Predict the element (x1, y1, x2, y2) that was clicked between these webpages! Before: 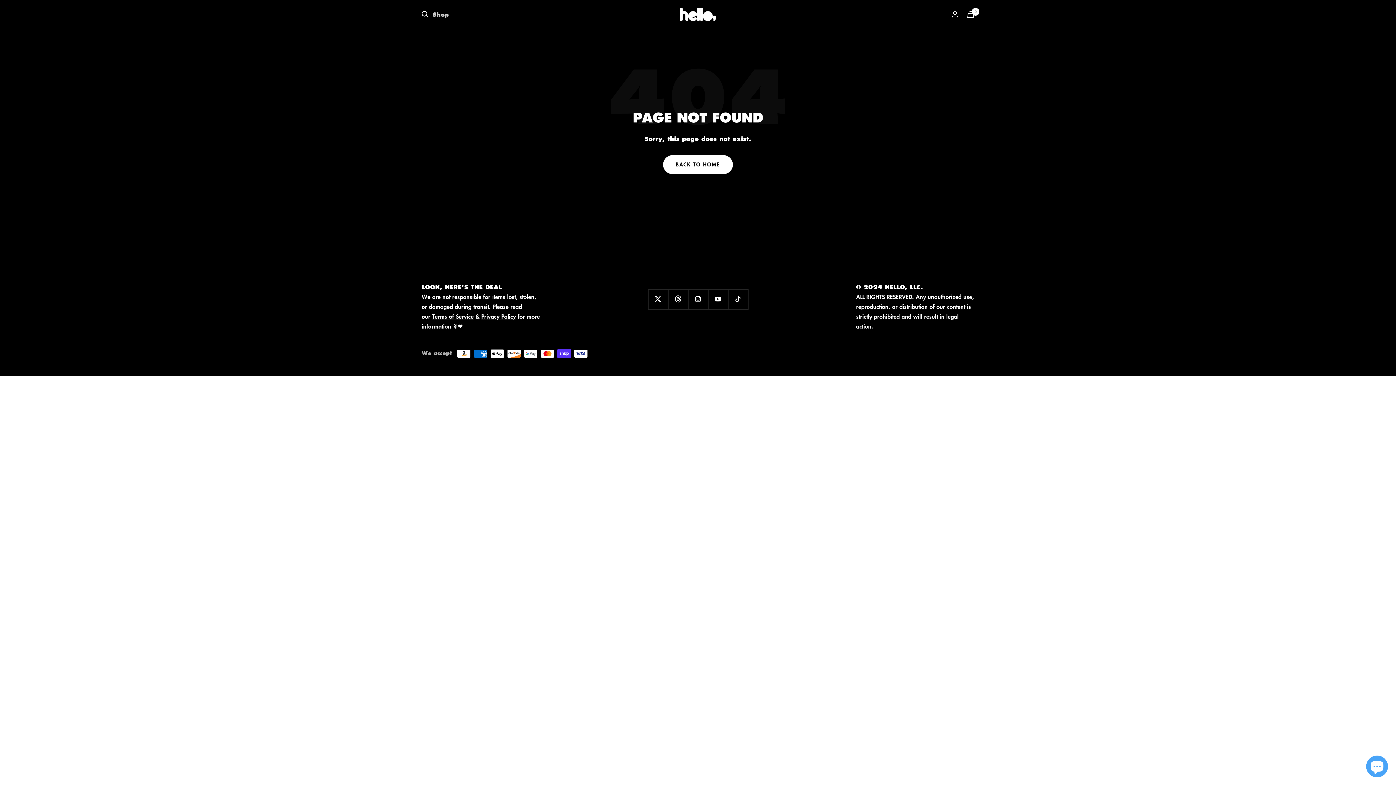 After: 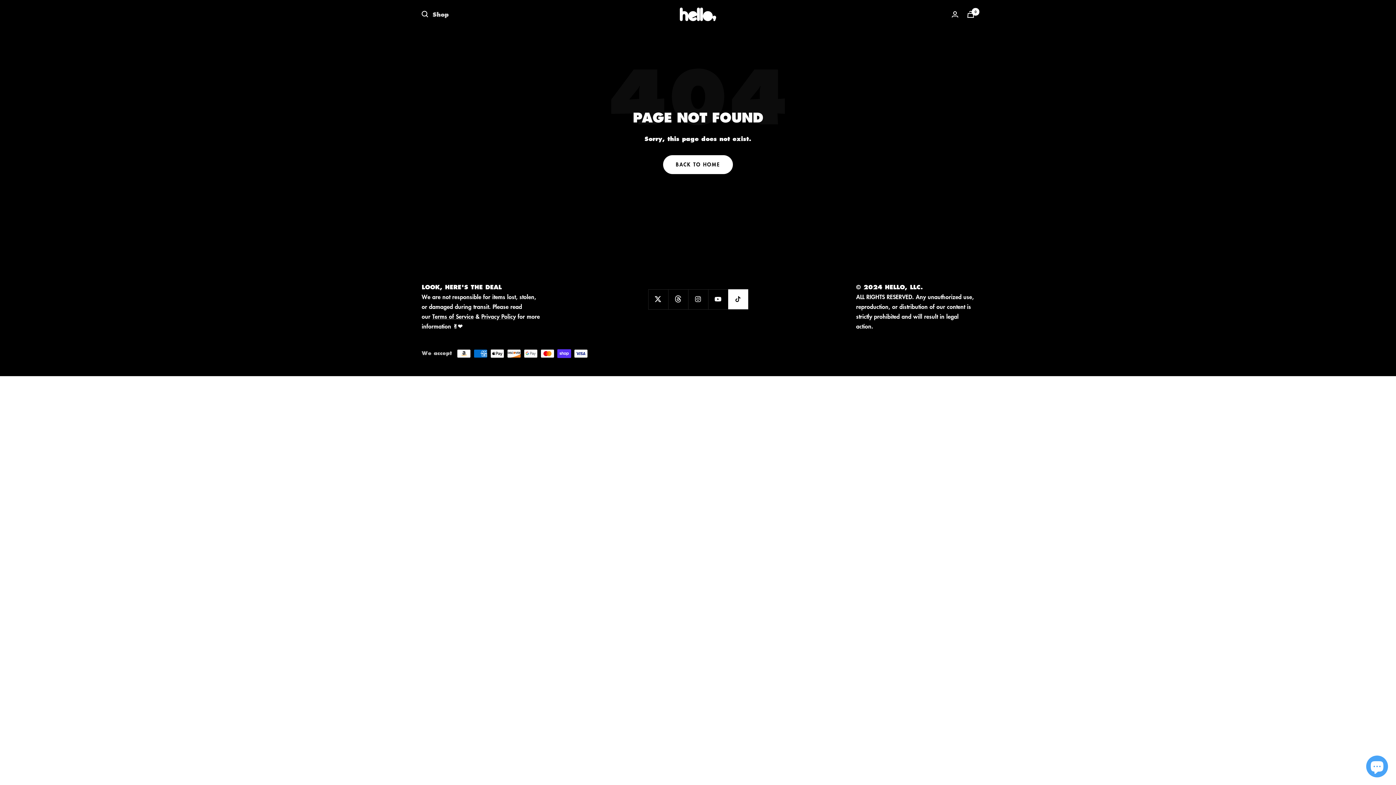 Action: label: Follow us on TikTok bbox: (728, 289, 748, 309)